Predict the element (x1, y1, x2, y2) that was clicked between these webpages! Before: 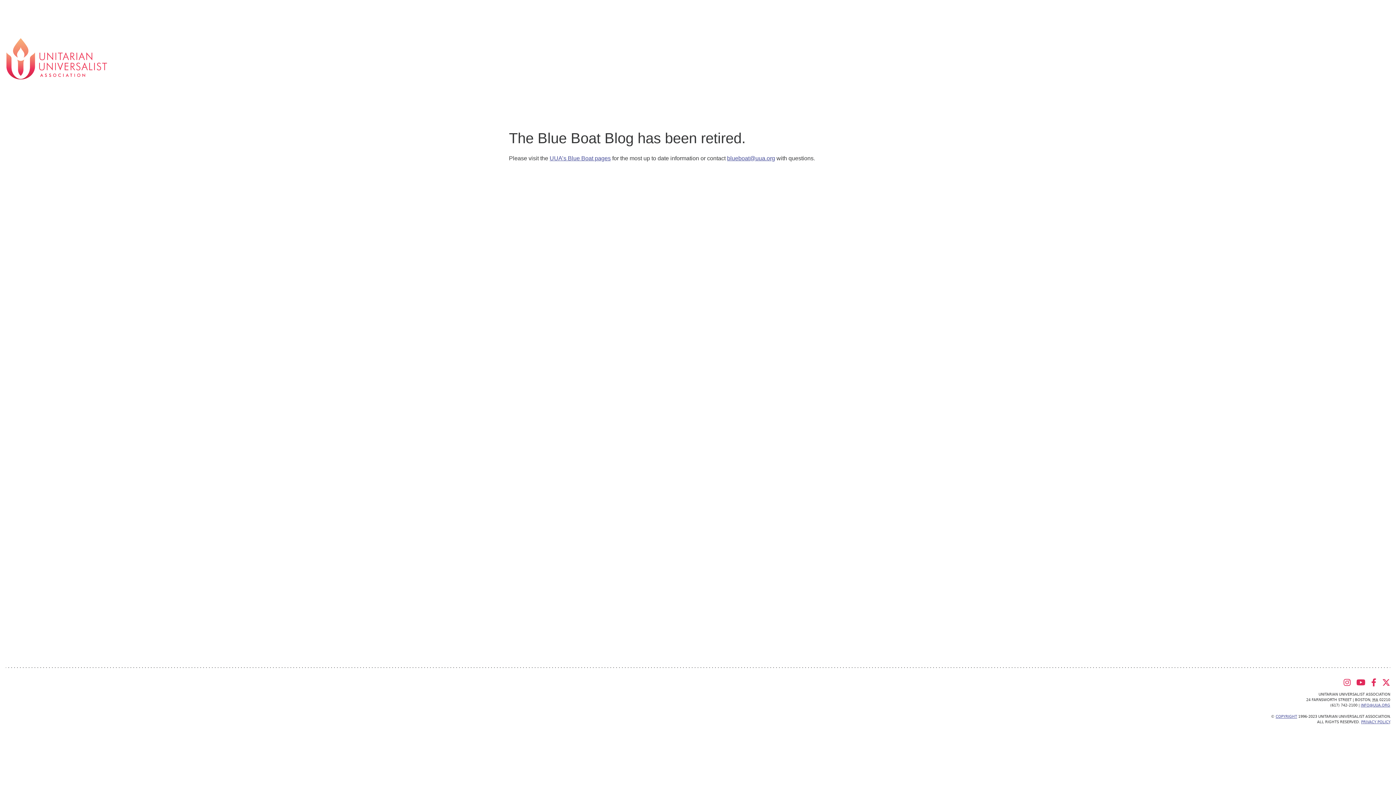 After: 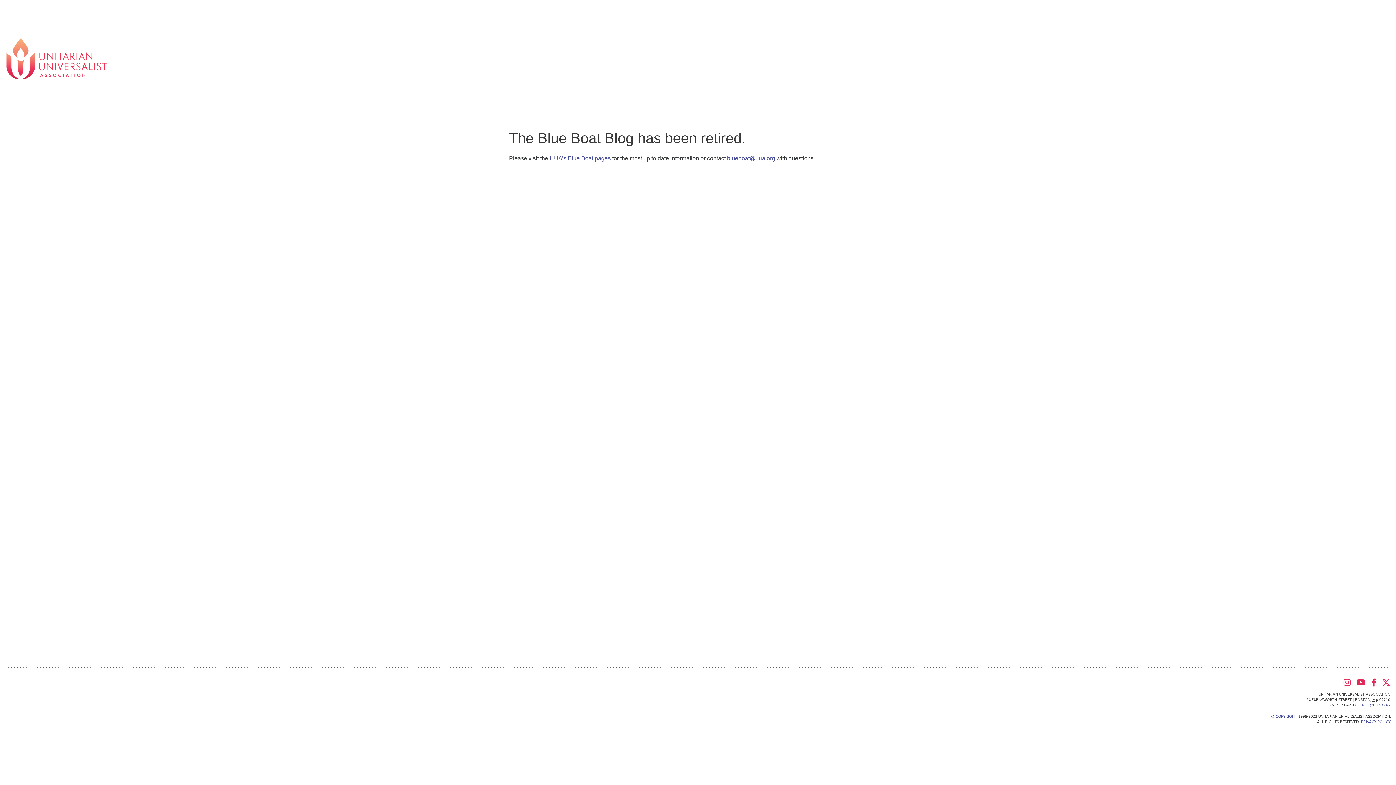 Action: bbox: (727, 155, 775, 161) label: blueboat@uua.org